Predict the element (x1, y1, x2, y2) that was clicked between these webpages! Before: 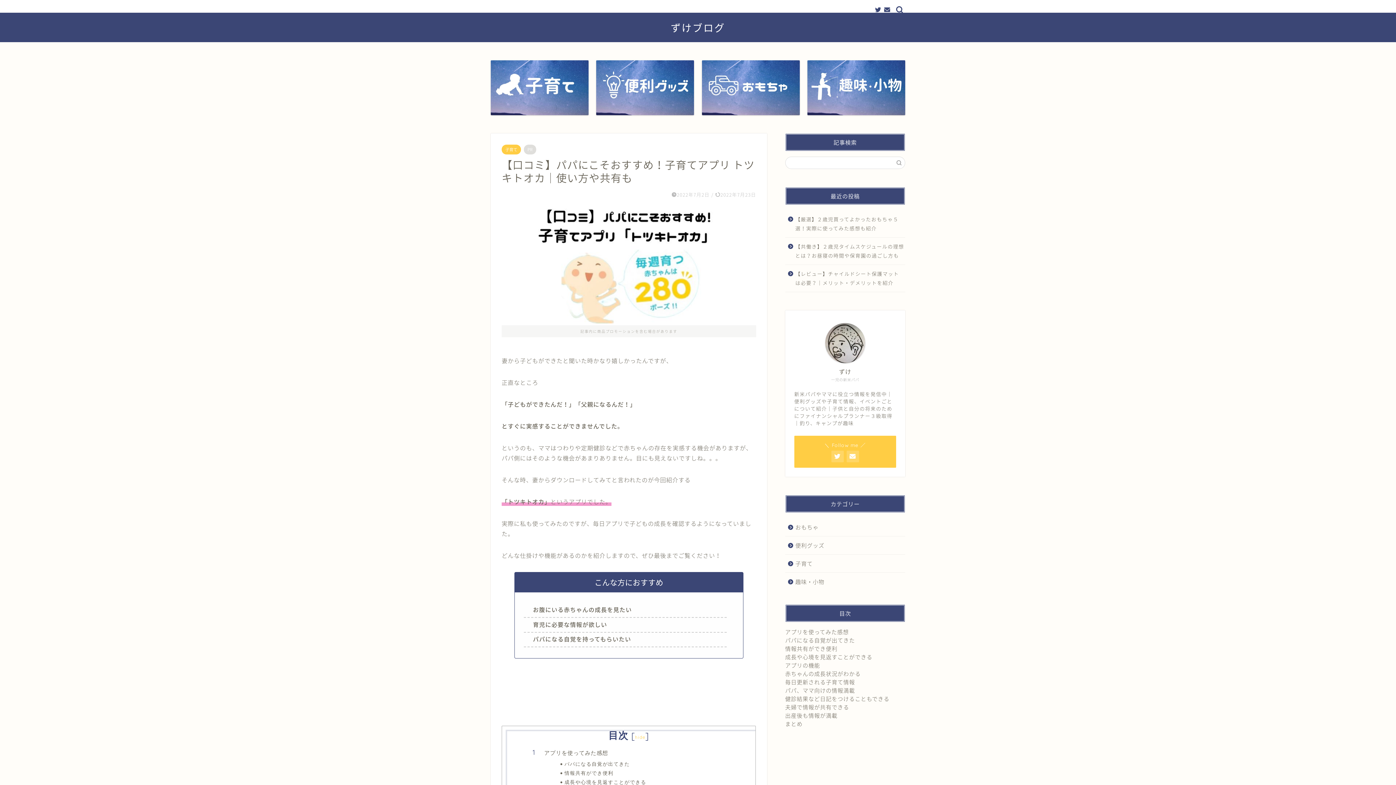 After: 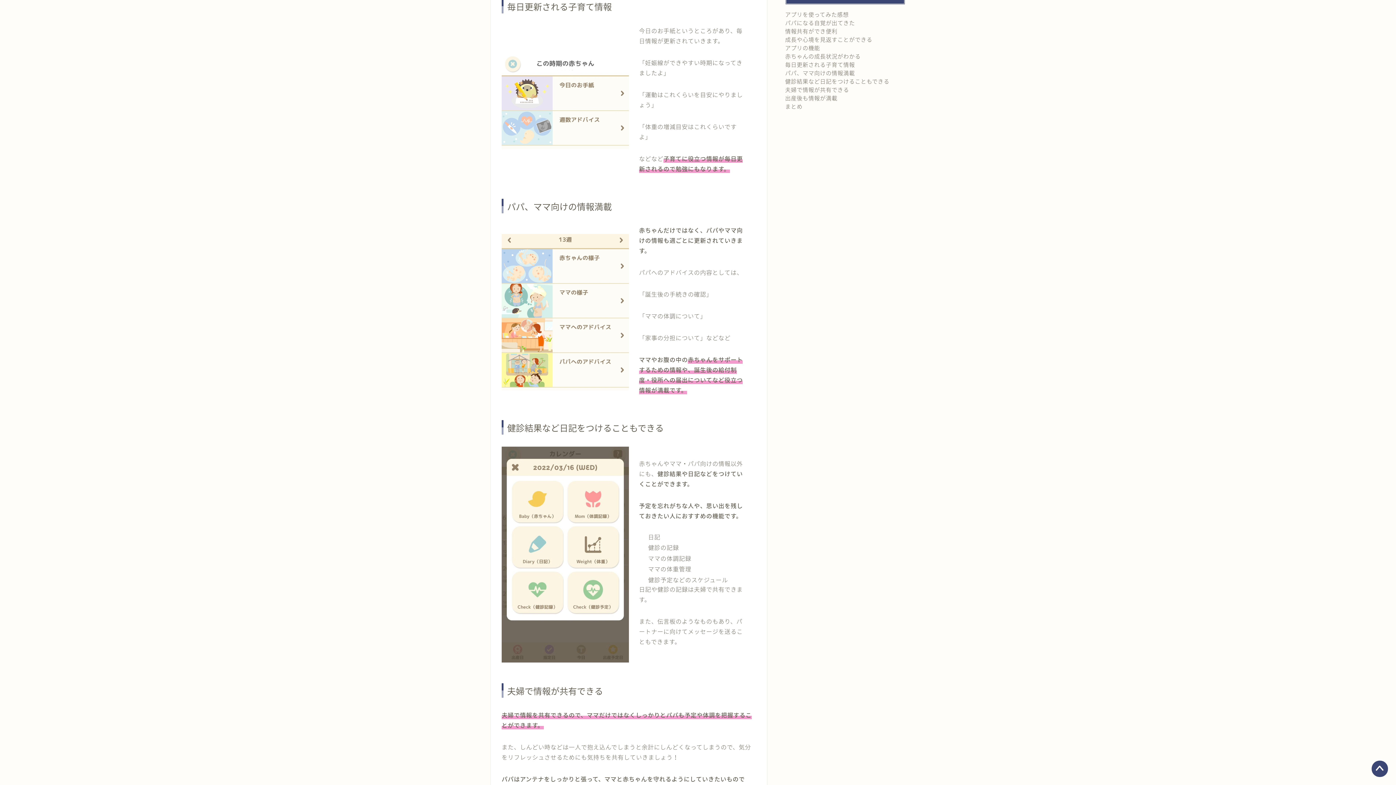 Action: bbox: (785, 678, 855, 686) label: 毎日更新される子育て情報